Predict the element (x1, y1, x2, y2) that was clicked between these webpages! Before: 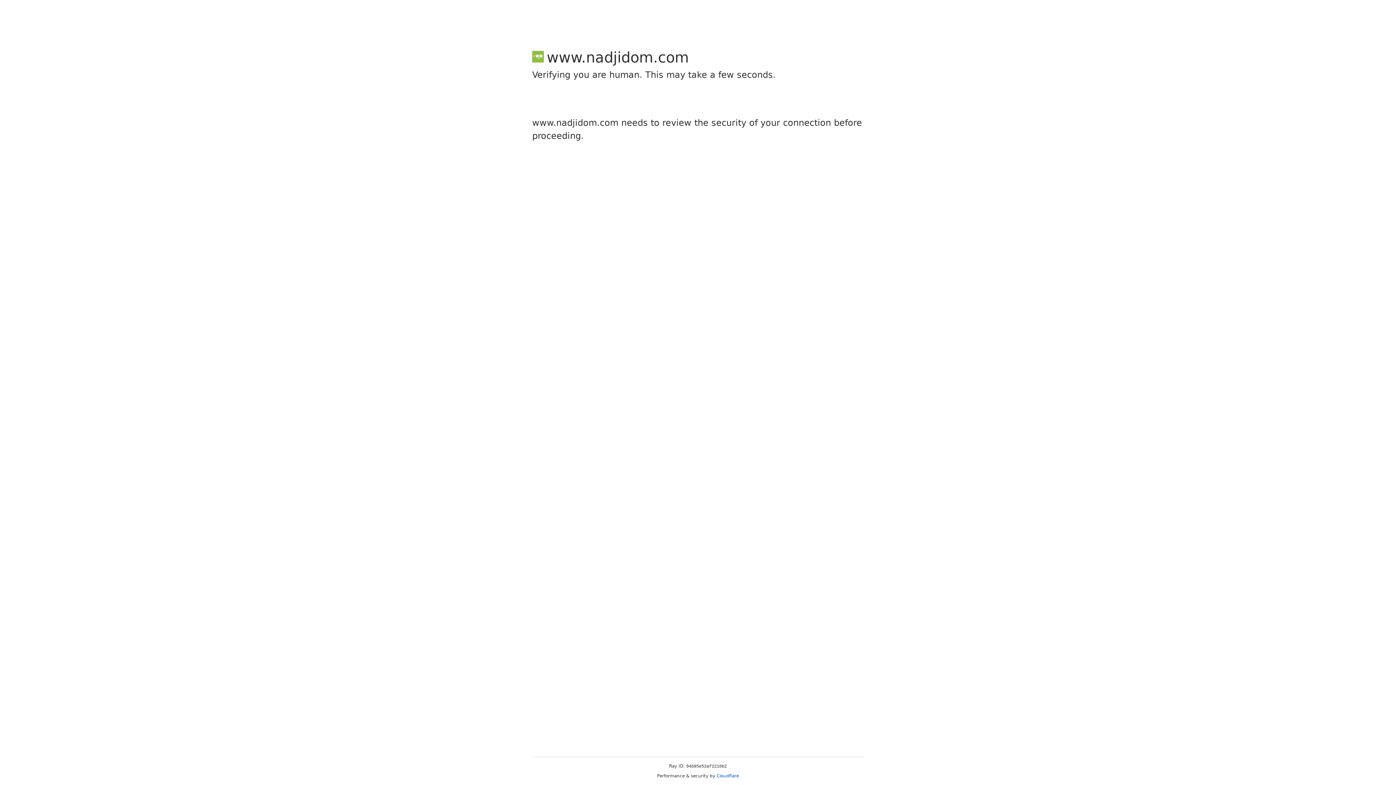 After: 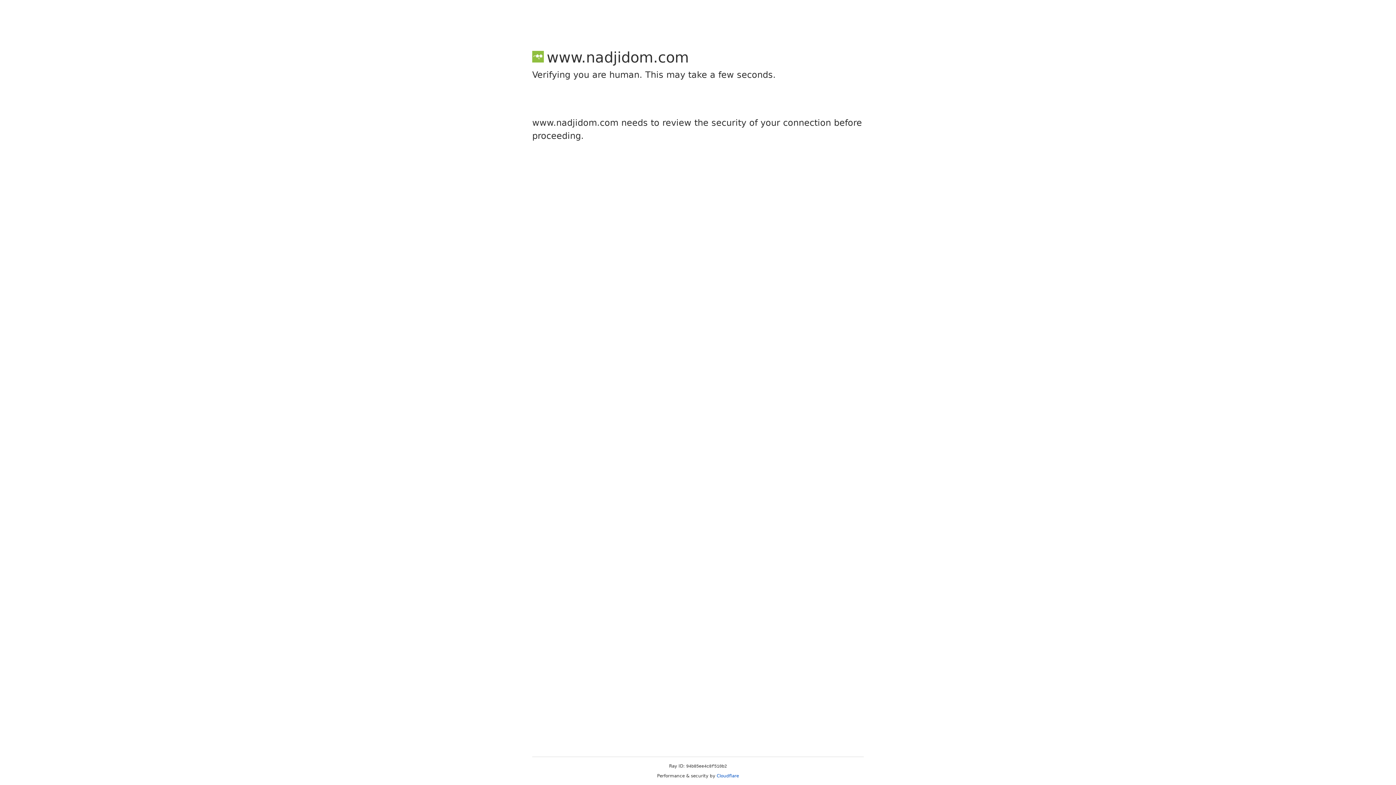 Action: label: Cloudflare bbox: (716, 773, 739, 778)